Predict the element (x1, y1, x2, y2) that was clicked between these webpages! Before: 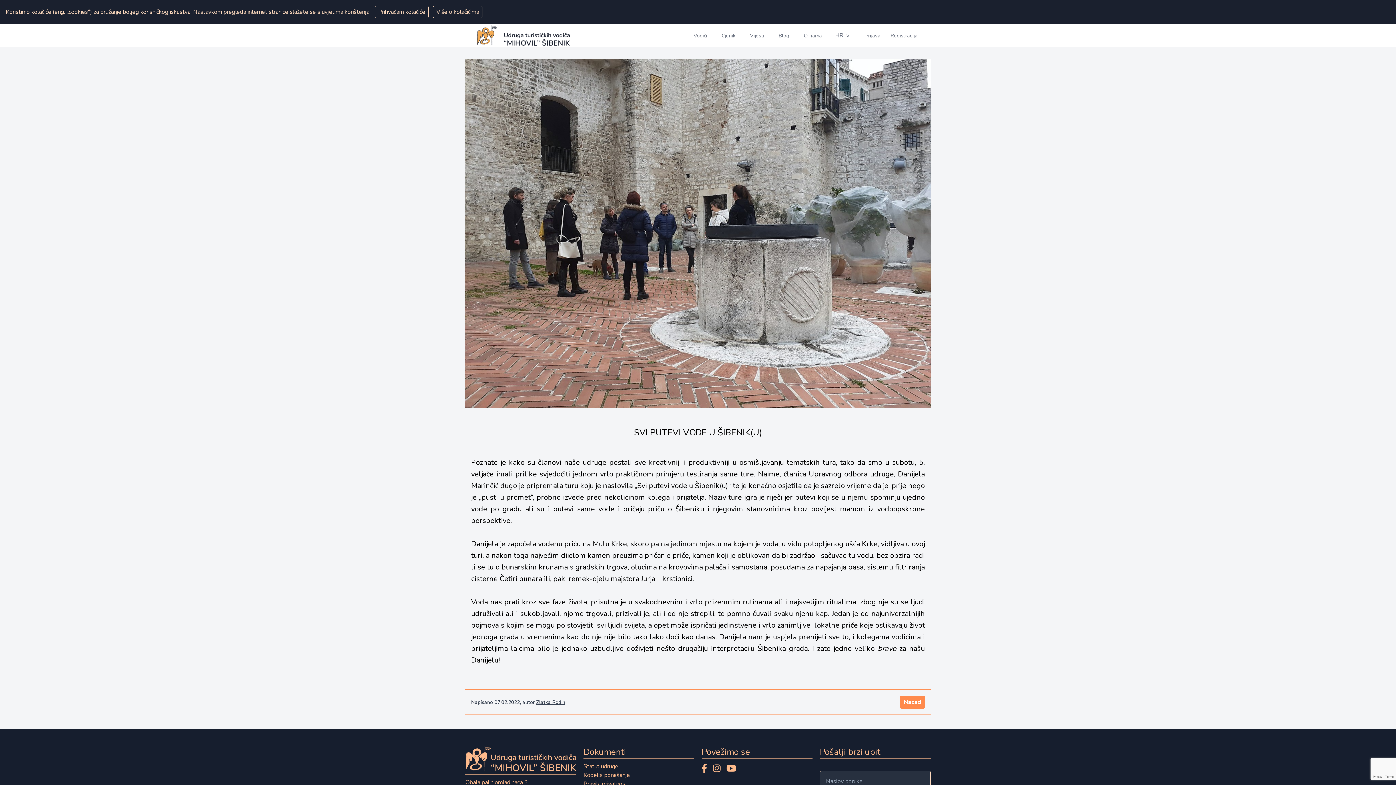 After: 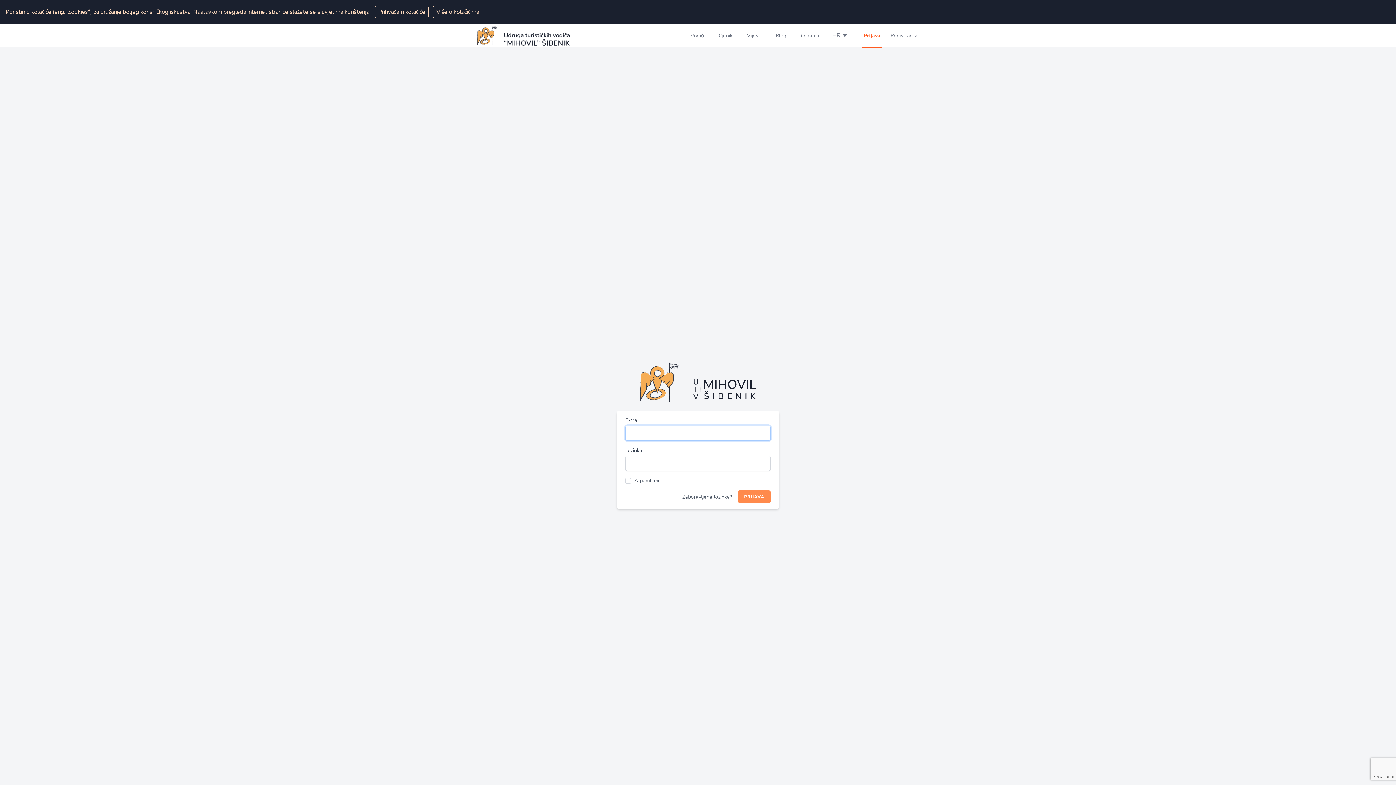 Action: label: Prijava bbox: (864, 23, 882, 47)